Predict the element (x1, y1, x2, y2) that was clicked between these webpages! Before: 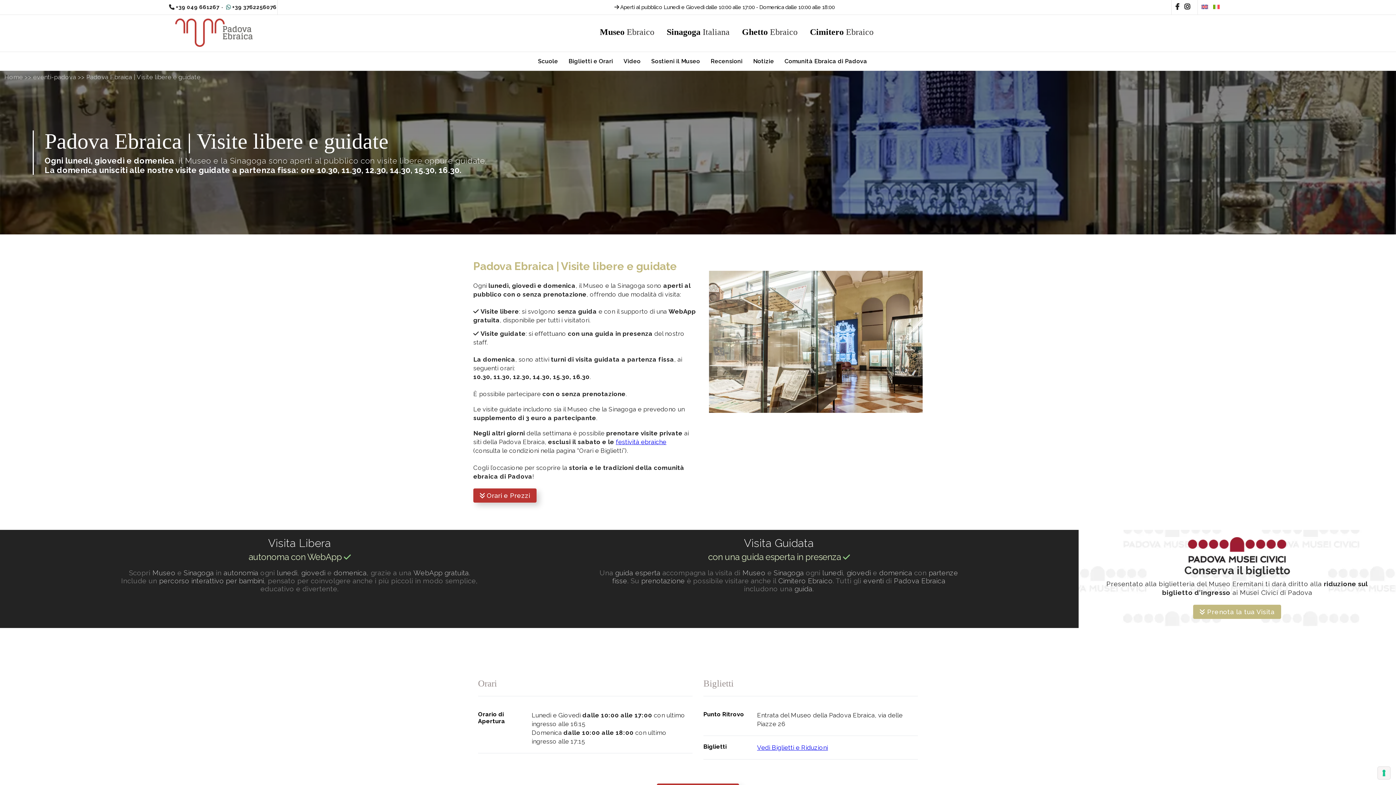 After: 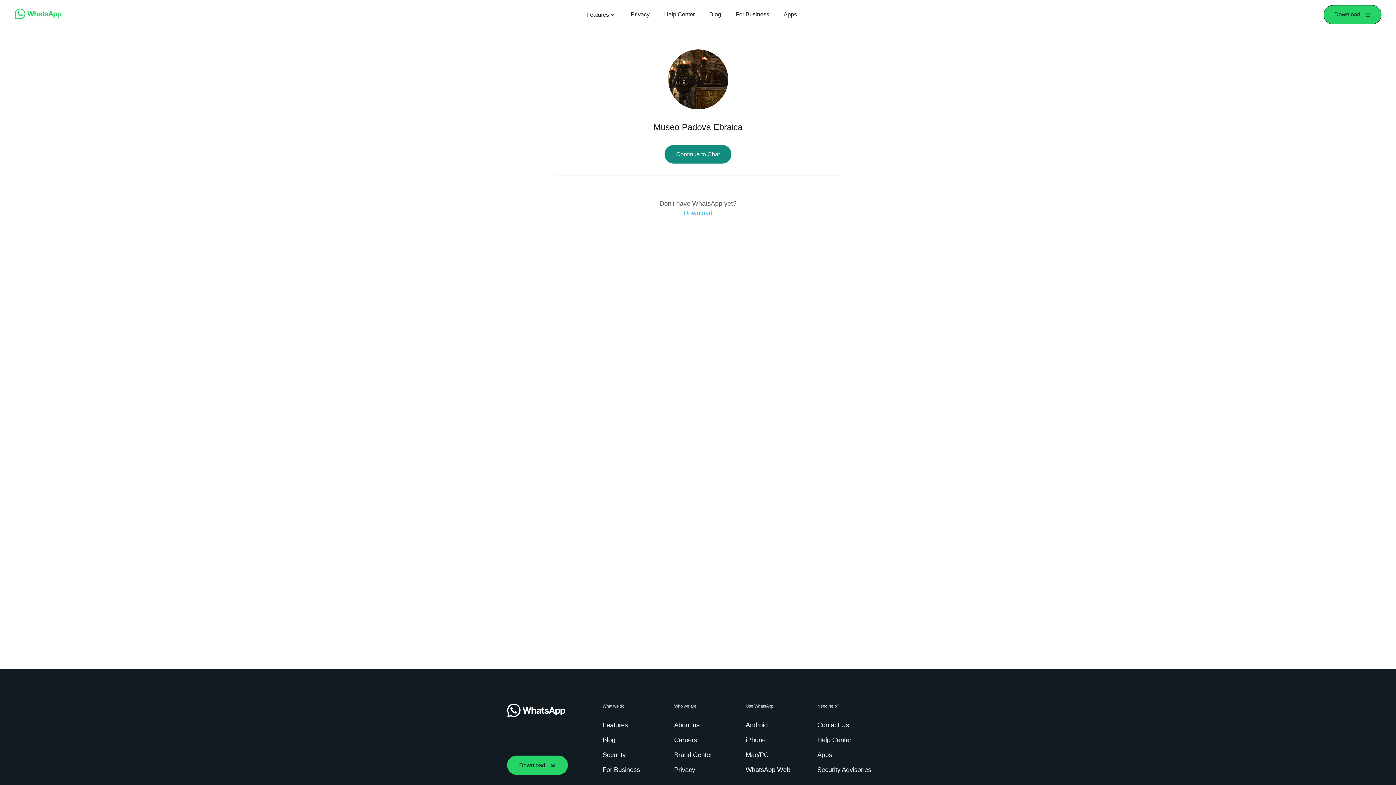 Action: bbox: (224, 4, 277, 10) label:  +39 3762256076